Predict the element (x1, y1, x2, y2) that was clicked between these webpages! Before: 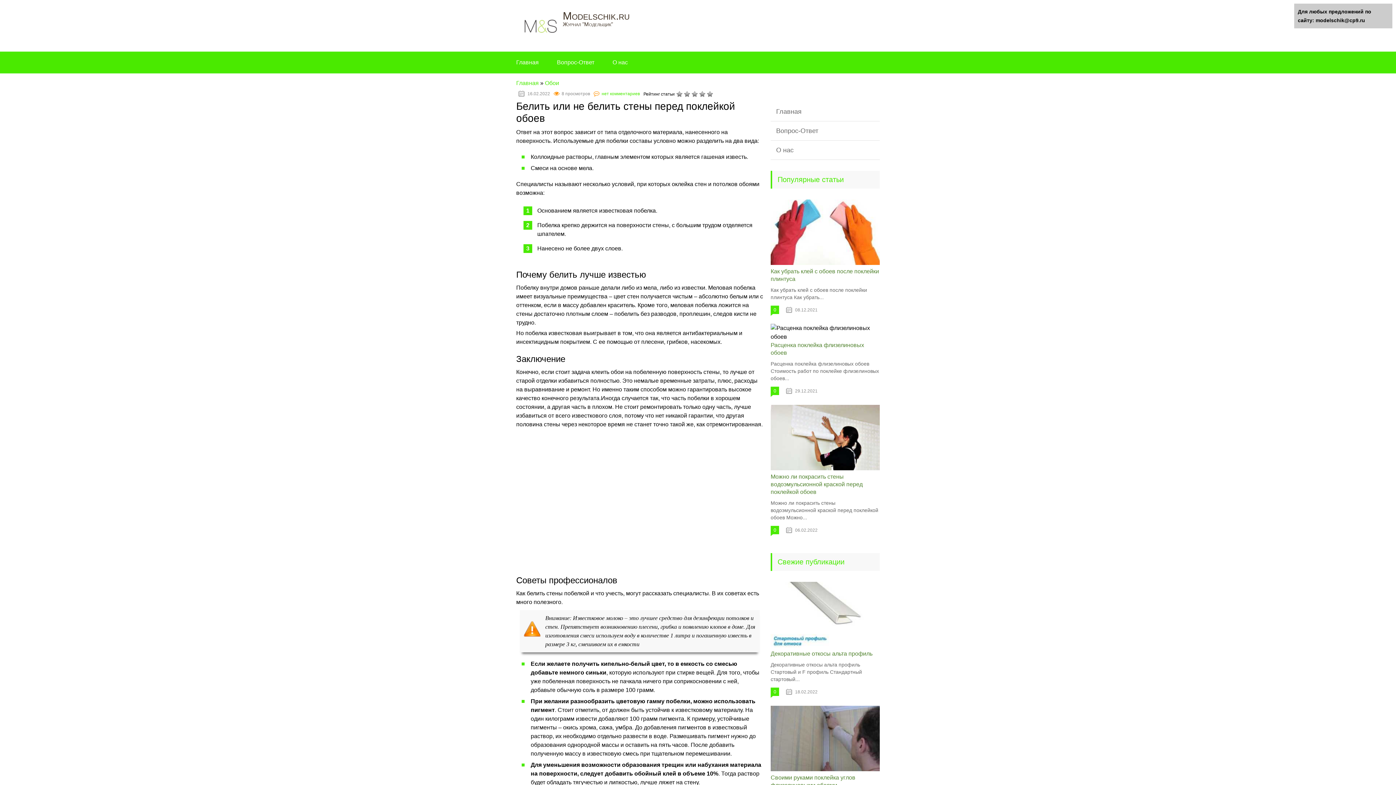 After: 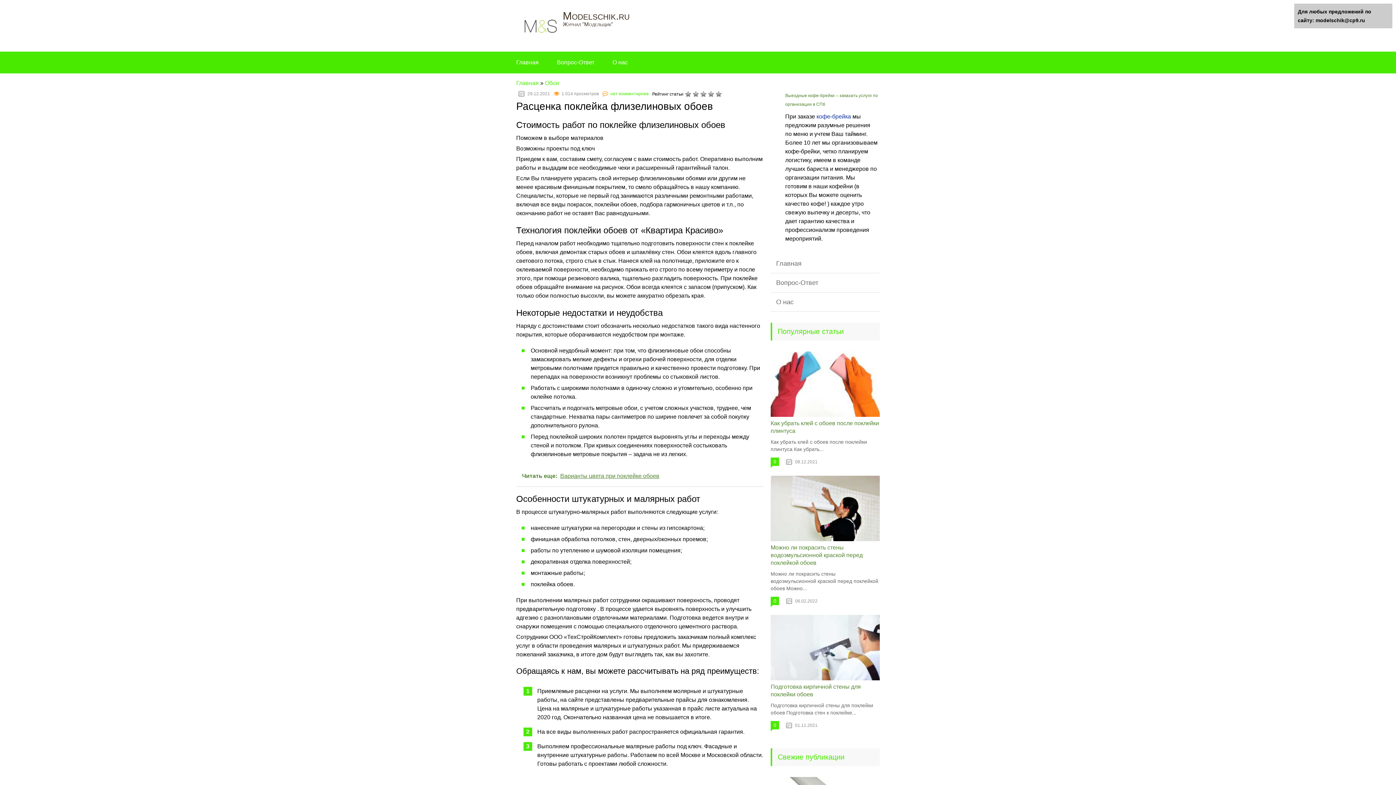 Action: label: Расценка поклейка флизелиновых обоев bbox: (770, 342, 864, 356)